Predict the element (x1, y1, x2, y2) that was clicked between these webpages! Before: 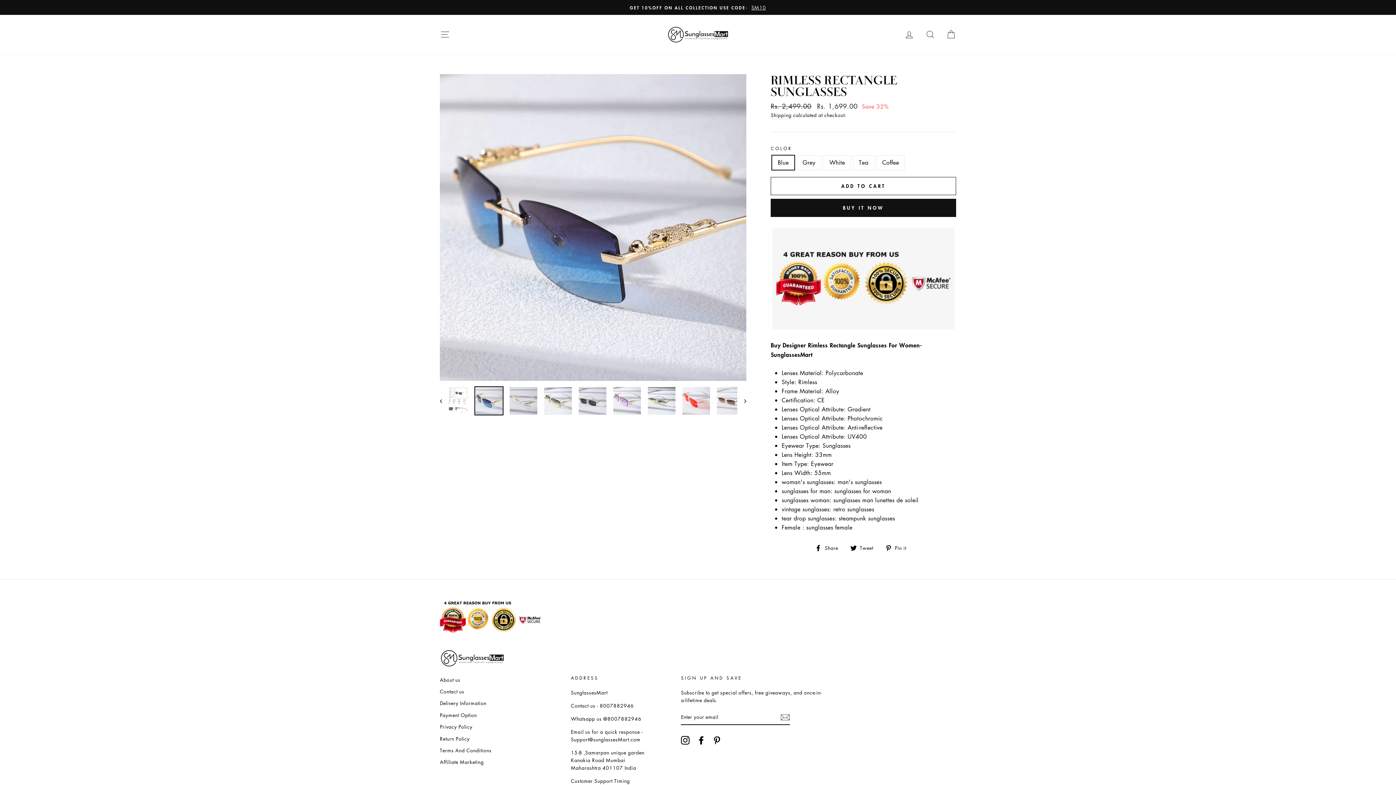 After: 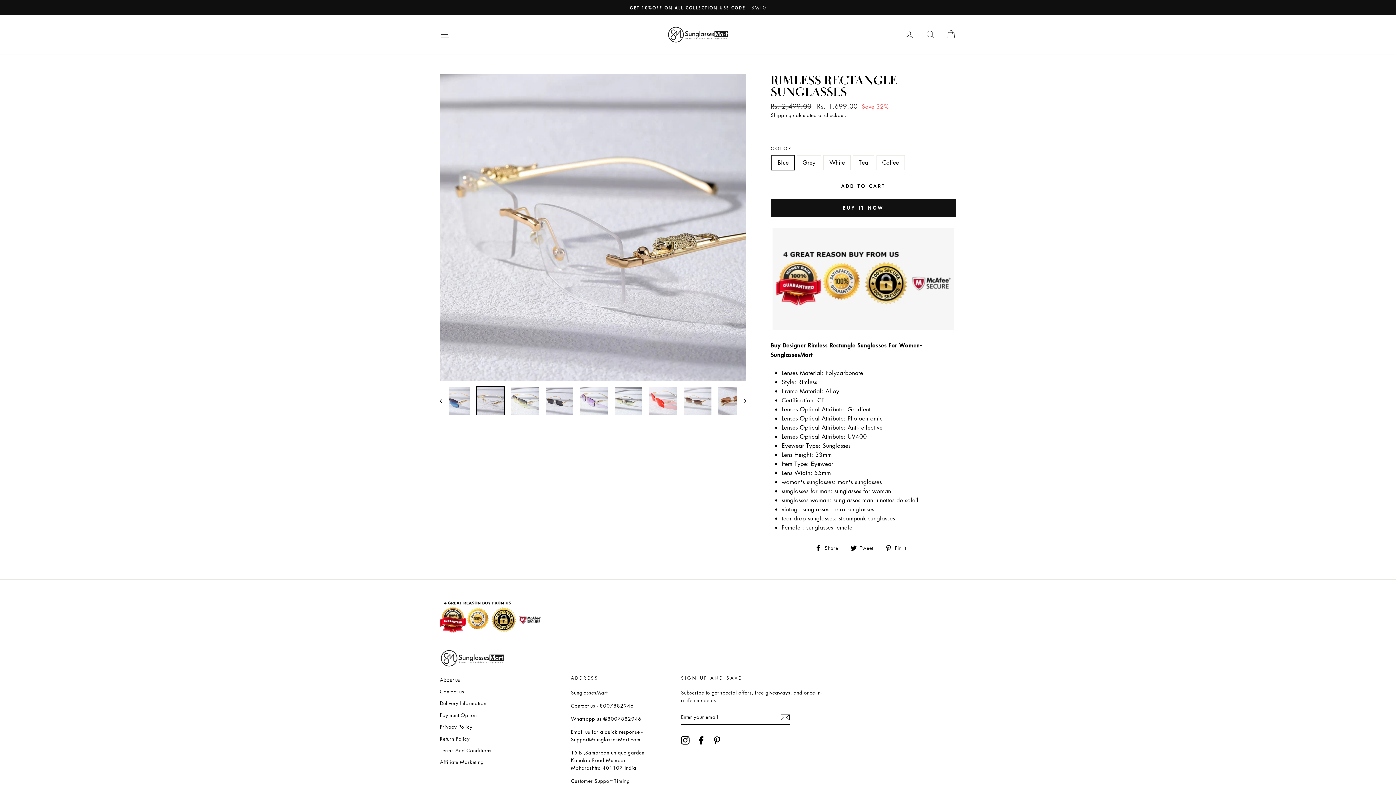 Action: label: Next bbox: (737, 386, 746, 415)